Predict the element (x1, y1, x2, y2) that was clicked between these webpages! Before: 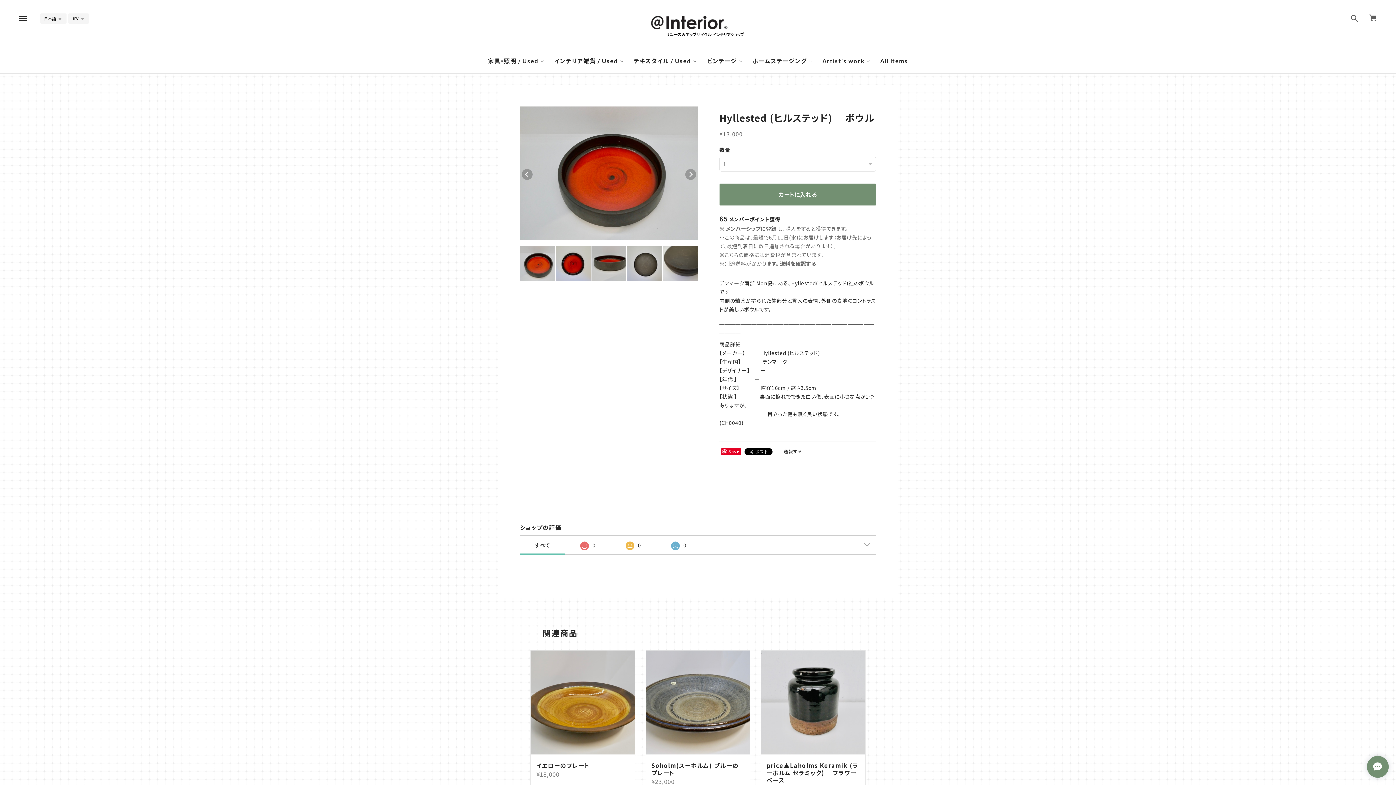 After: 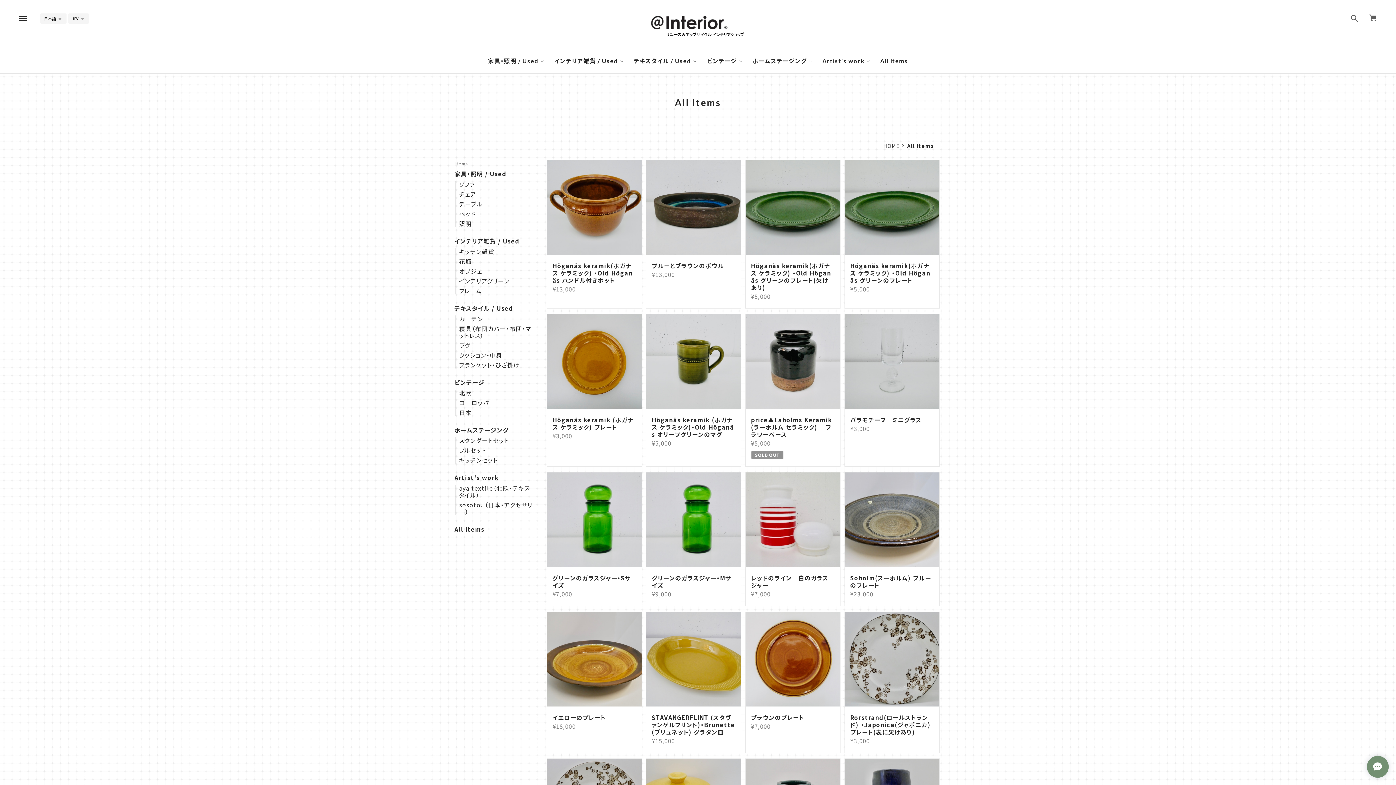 Action: bbox: (880, 56, 908, 65) label: All Items